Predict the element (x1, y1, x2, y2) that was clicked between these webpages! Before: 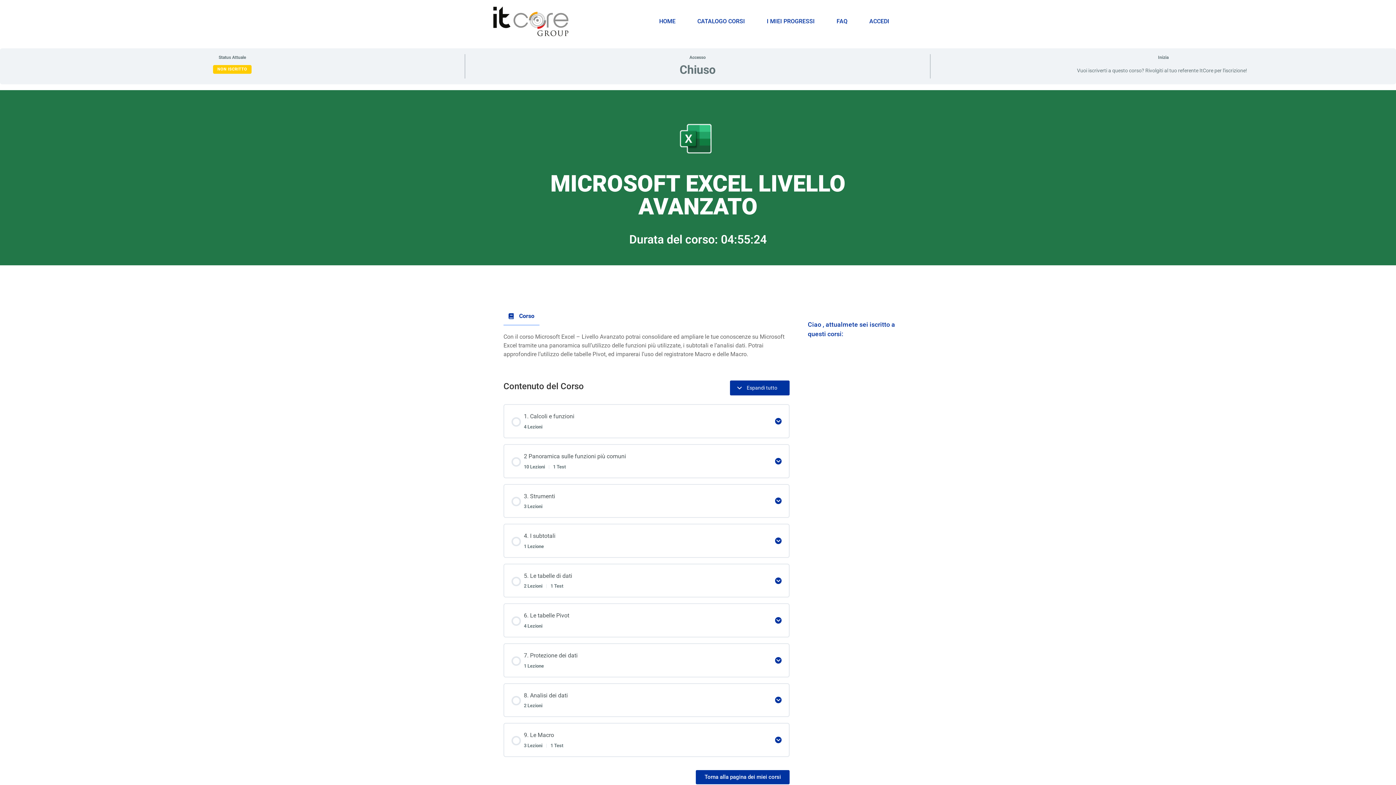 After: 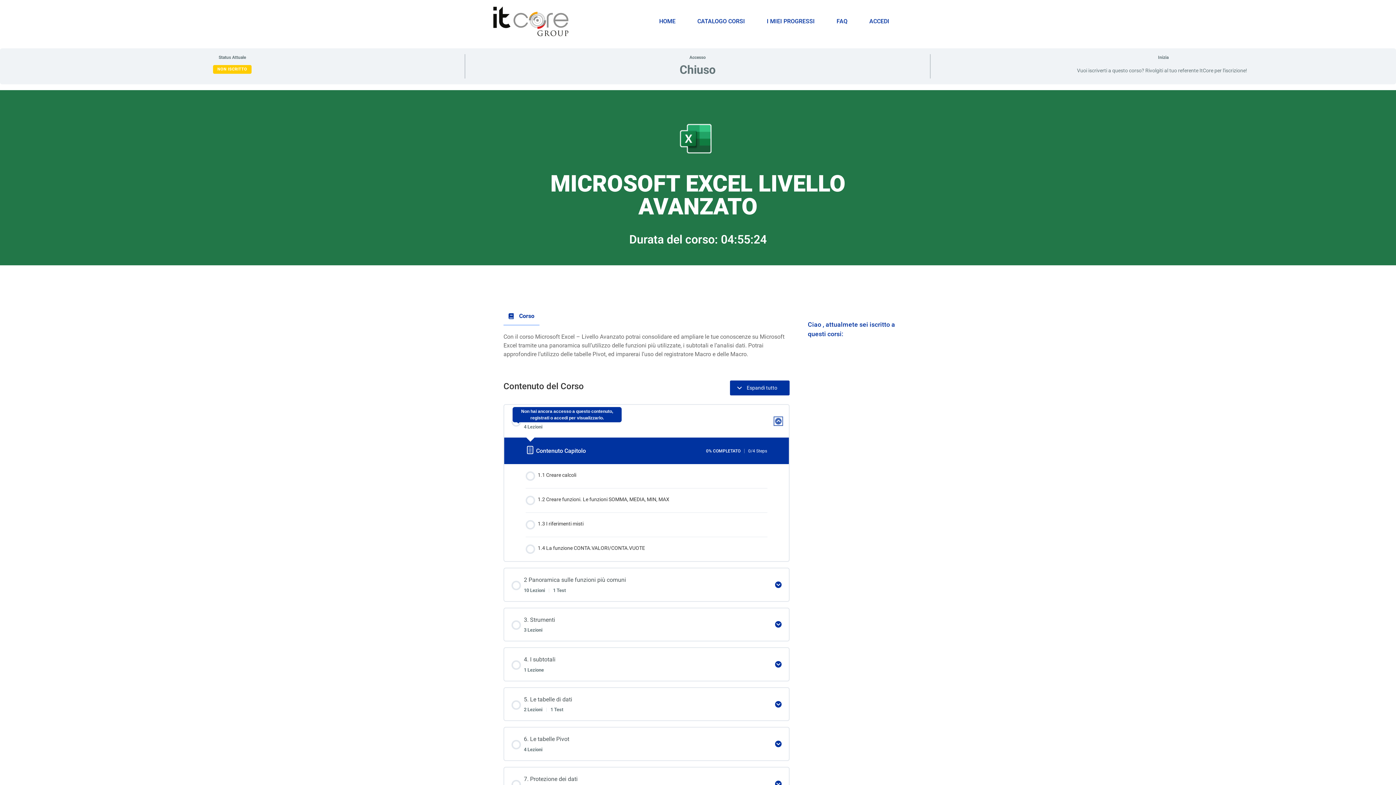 Action: bbox: (775, 418, 781, 424)